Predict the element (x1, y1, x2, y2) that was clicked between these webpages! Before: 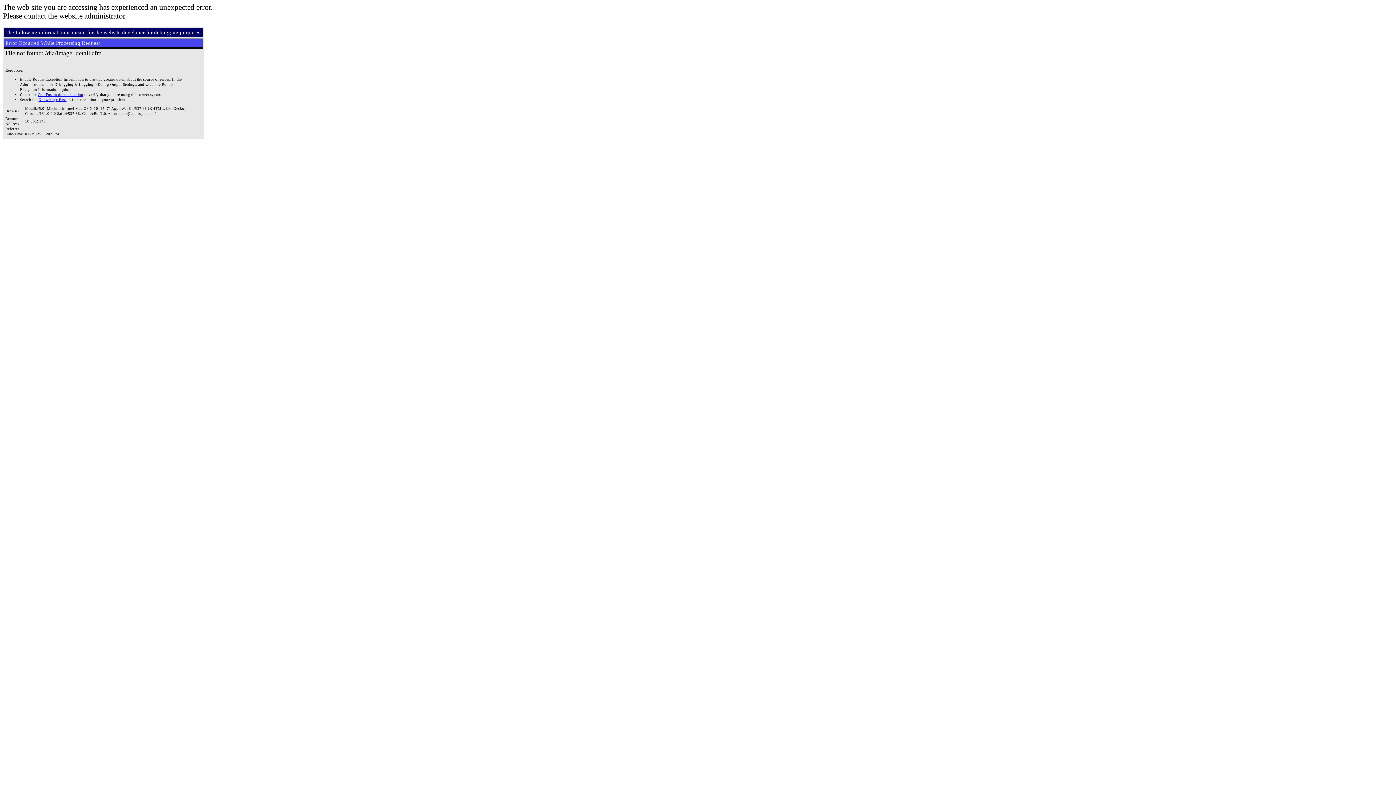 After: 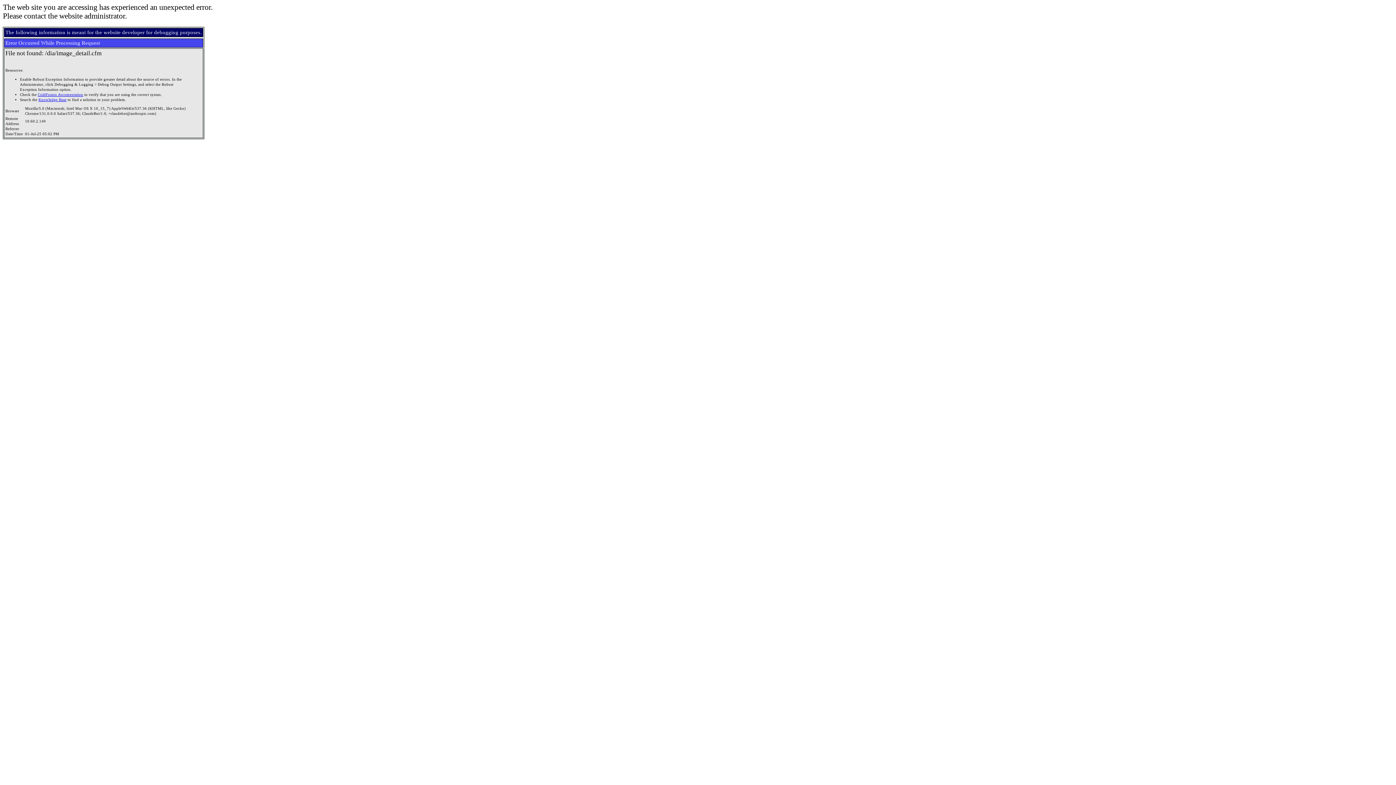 Action: label: ColdFusion documentation bbox: (37, 92, 83, 96)